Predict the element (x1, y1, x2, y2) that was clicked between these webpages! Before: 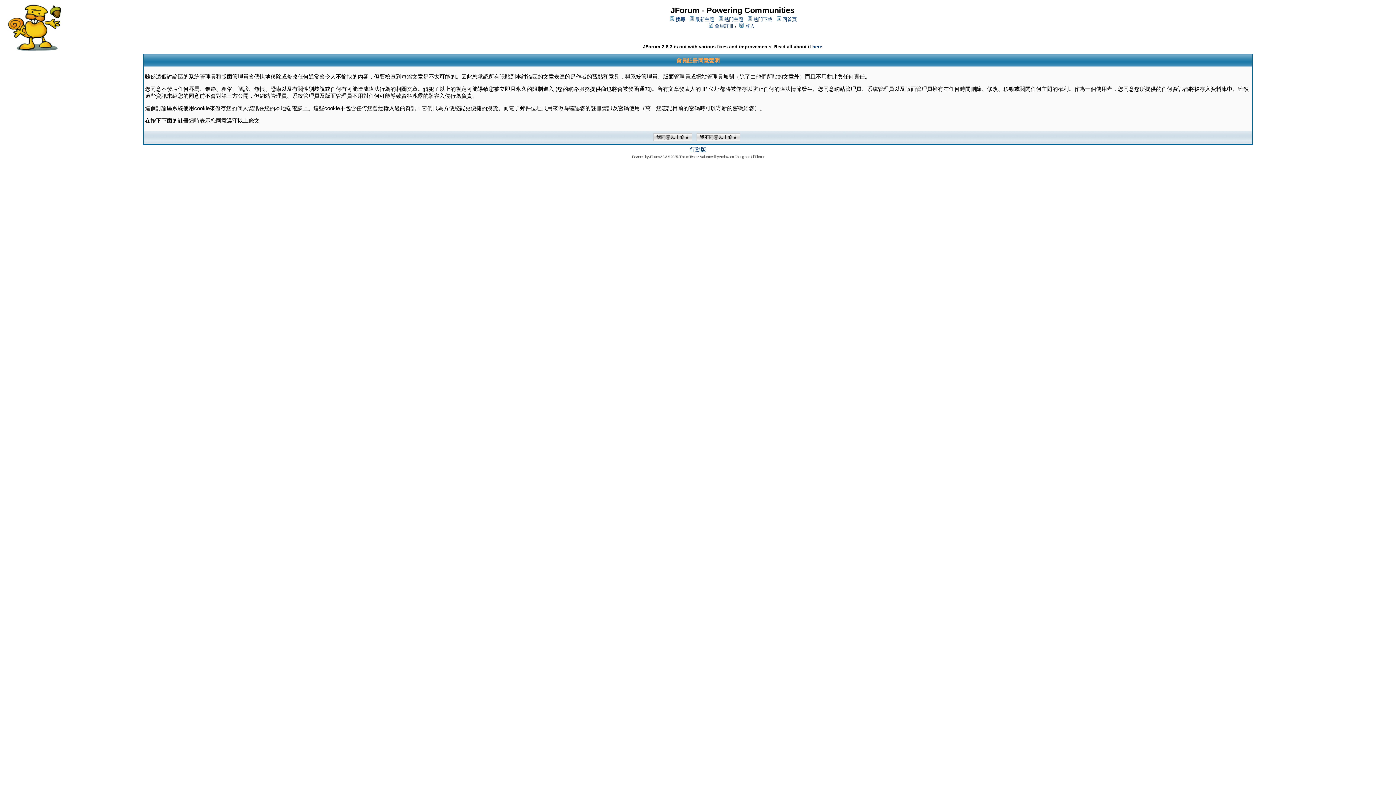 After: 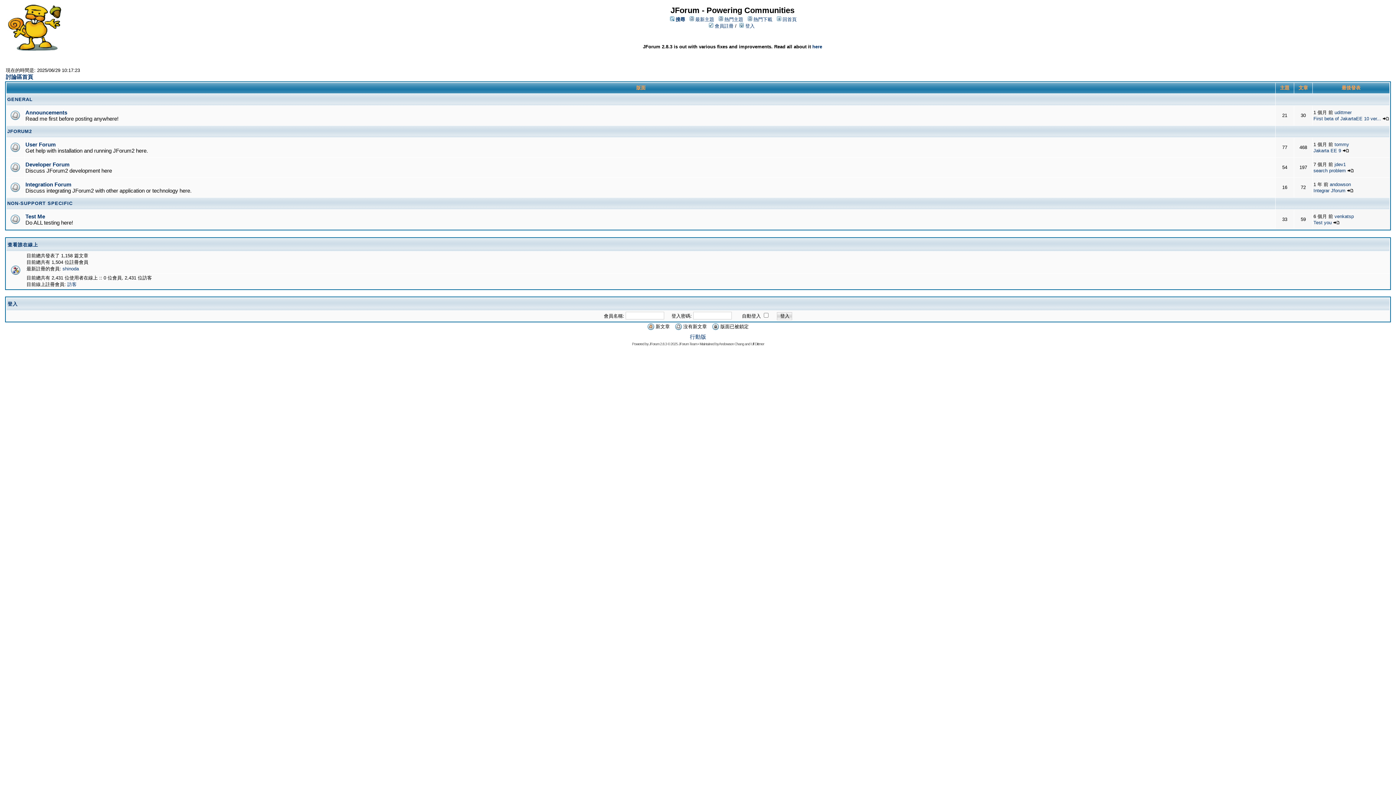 Action: bbox: (4, 47, 73, 53)